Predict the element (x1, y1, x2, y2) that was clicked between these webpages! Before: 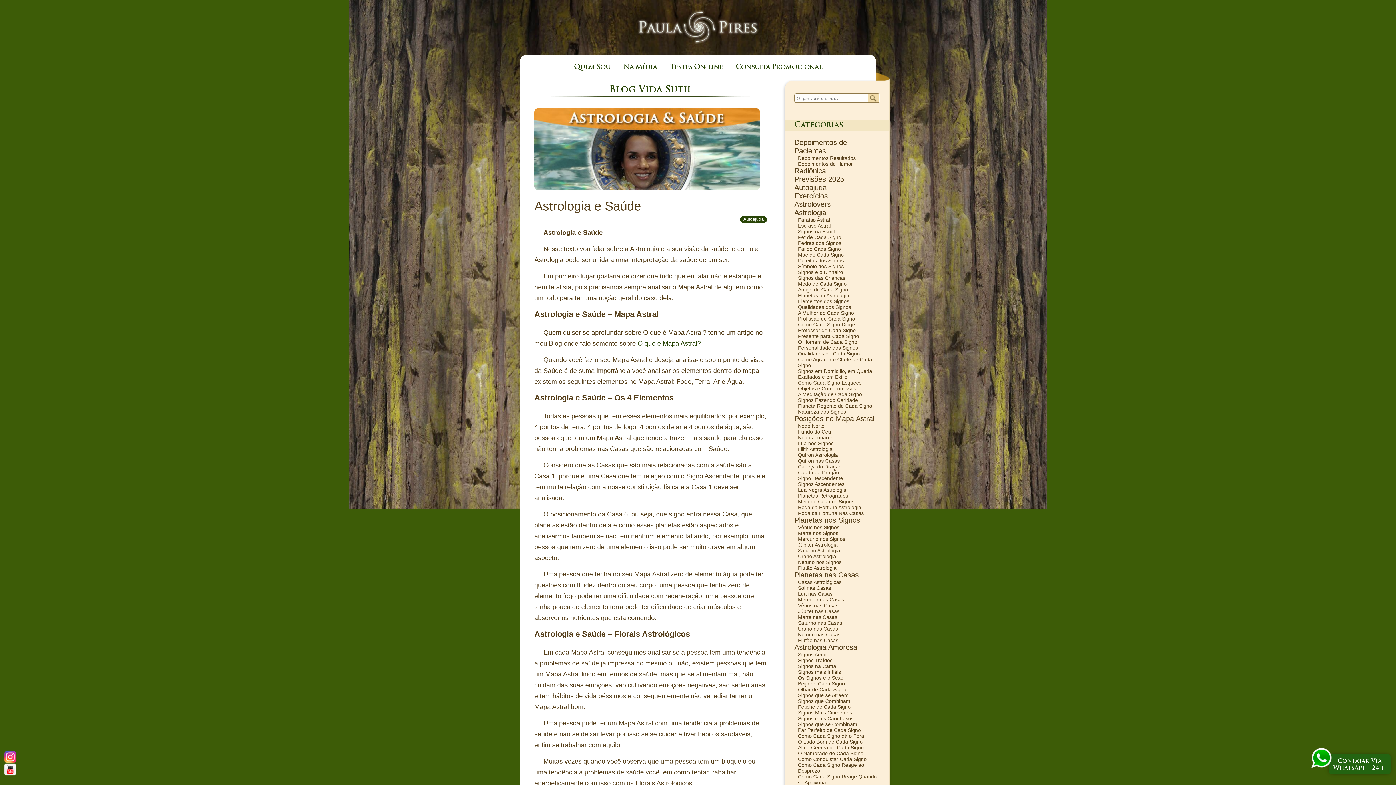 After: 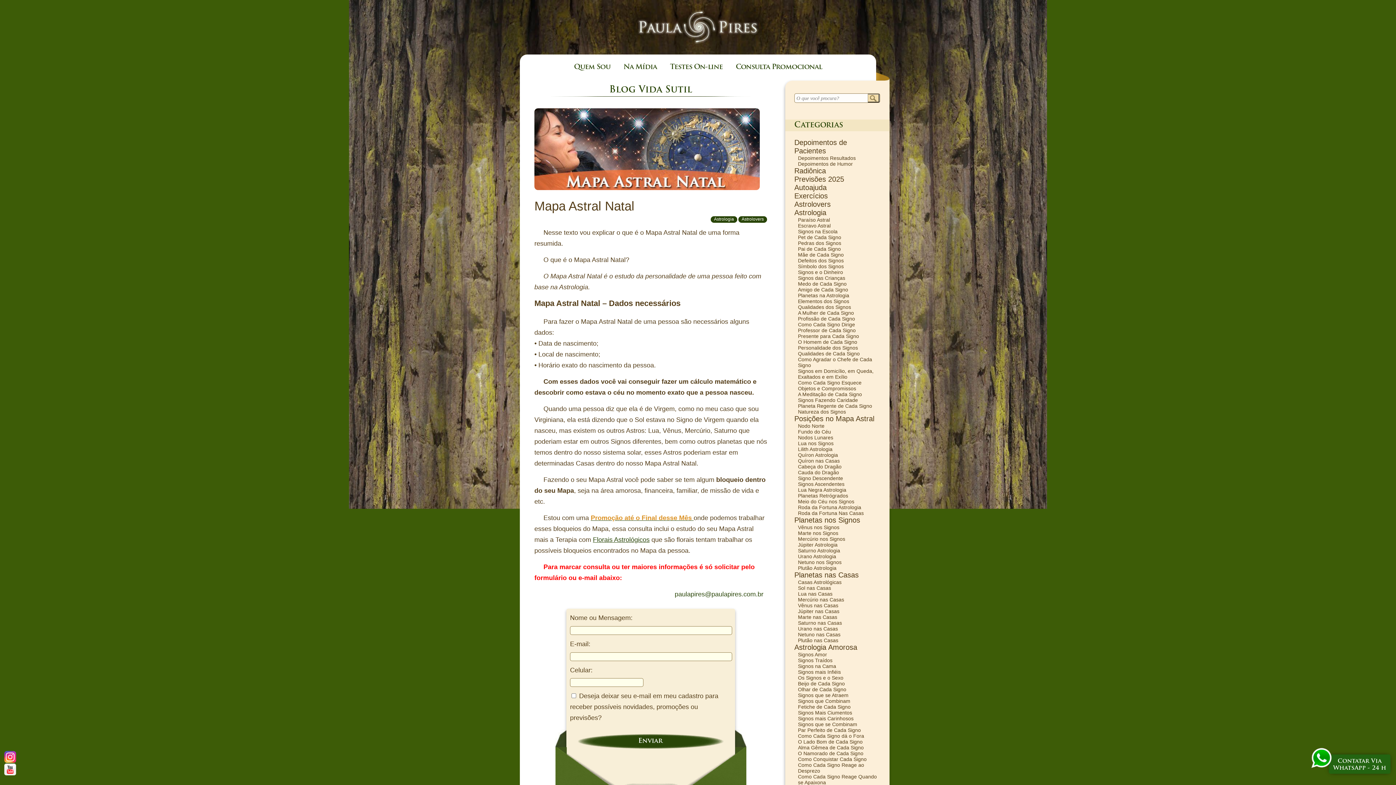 Action: label: O que é Mapa Astral? bbox: (637, 340, 701, 347)